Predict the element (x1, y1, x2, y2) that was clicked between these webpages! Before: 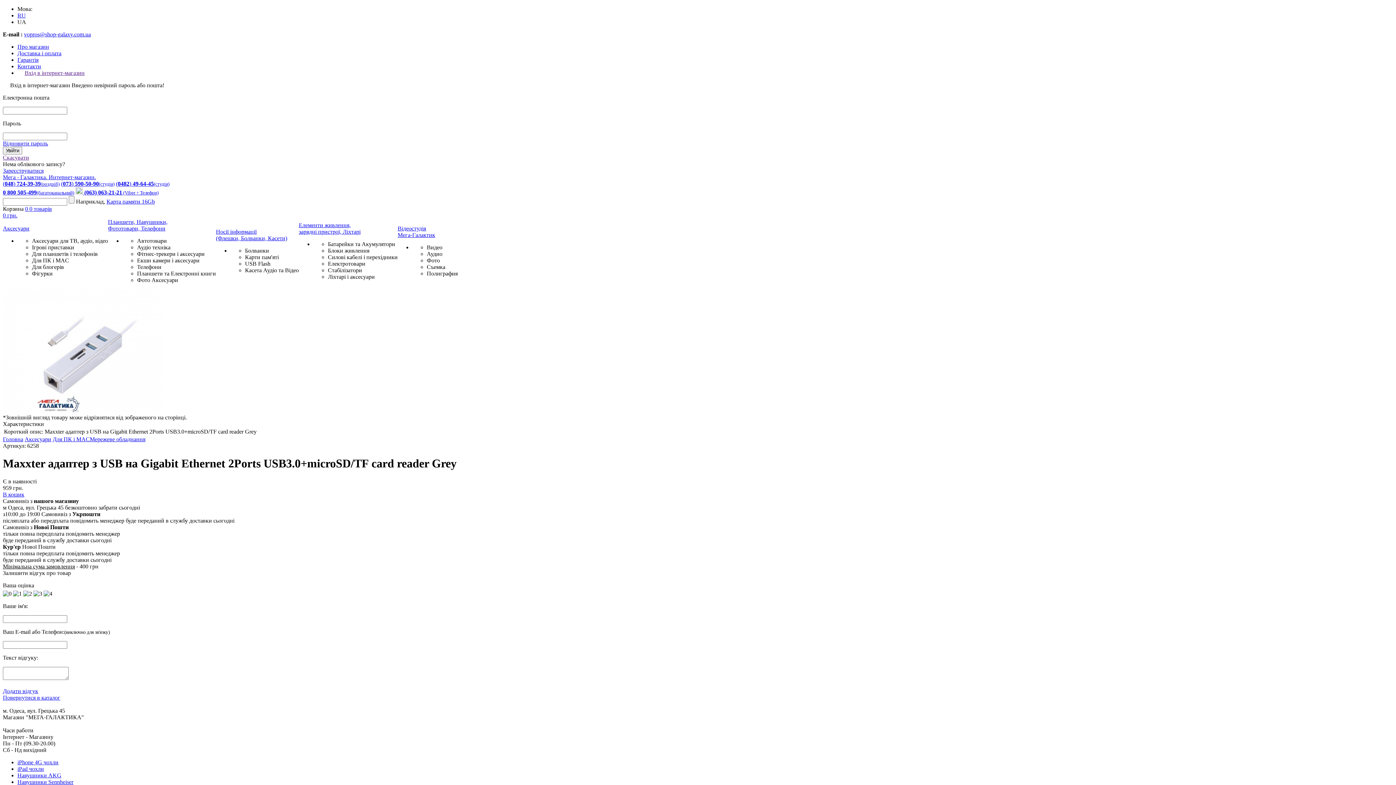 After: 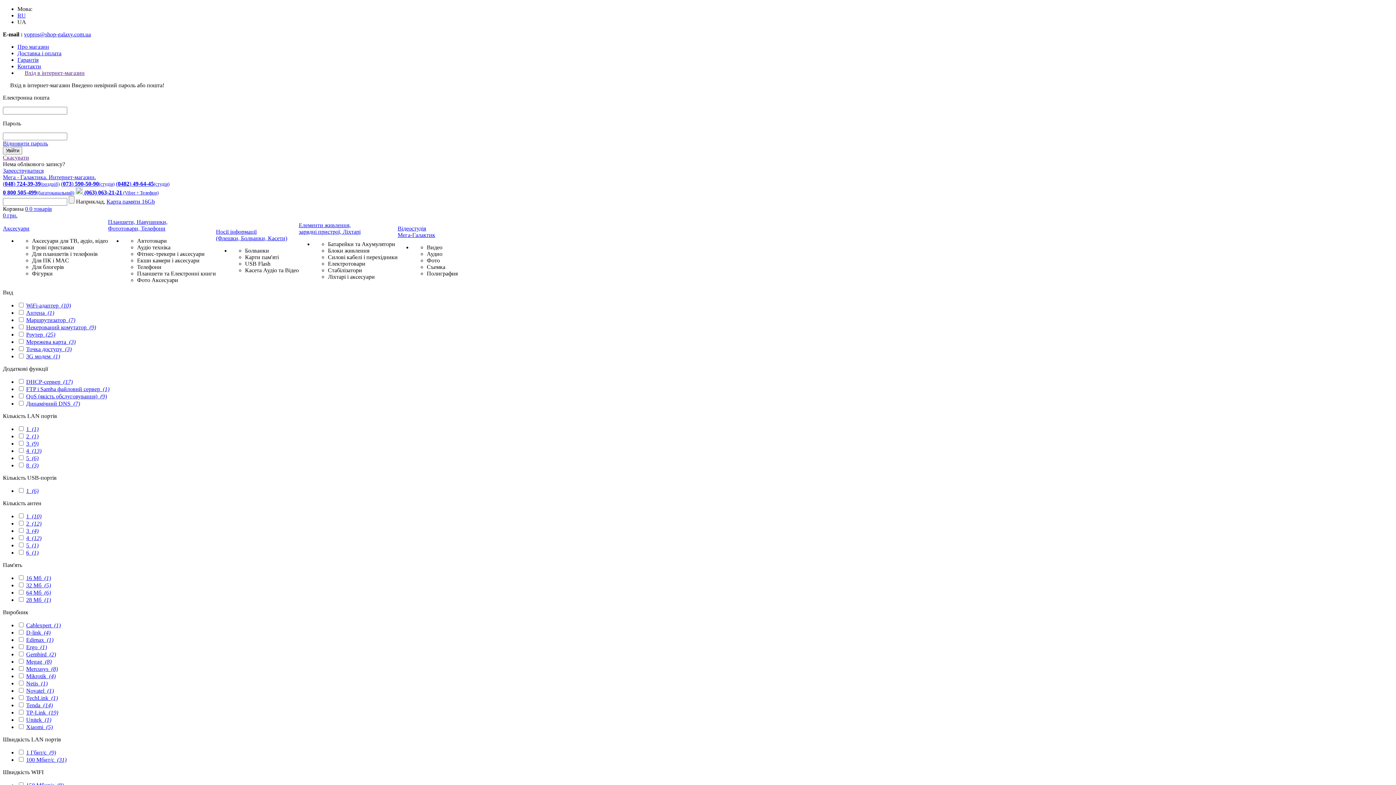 Action: label: Повернутися в каталог bbox: (2, 694, 60, 701)